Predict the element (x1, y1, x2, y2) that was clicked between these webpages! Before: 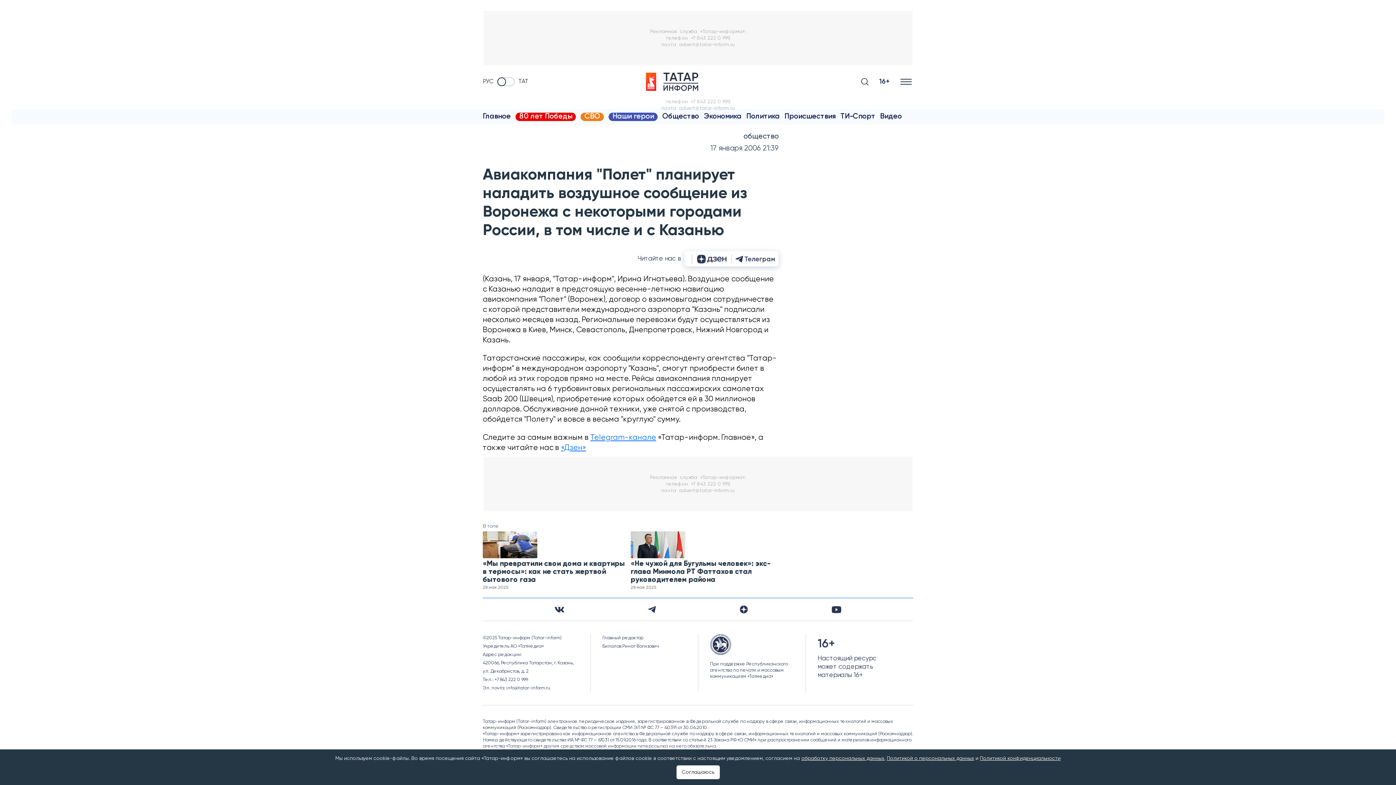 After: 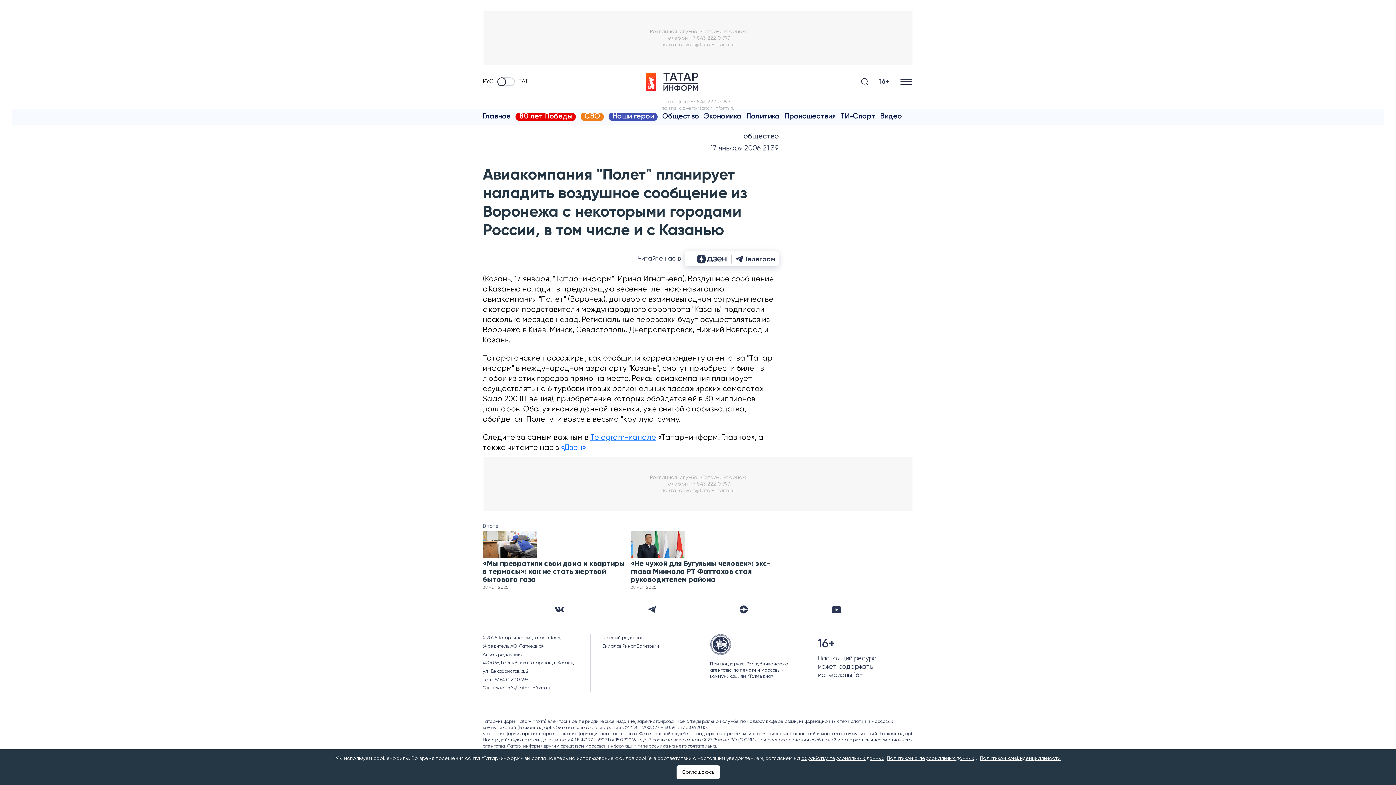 Action: bbox: (801, 756, 884, 761) label: обработку персональных данных